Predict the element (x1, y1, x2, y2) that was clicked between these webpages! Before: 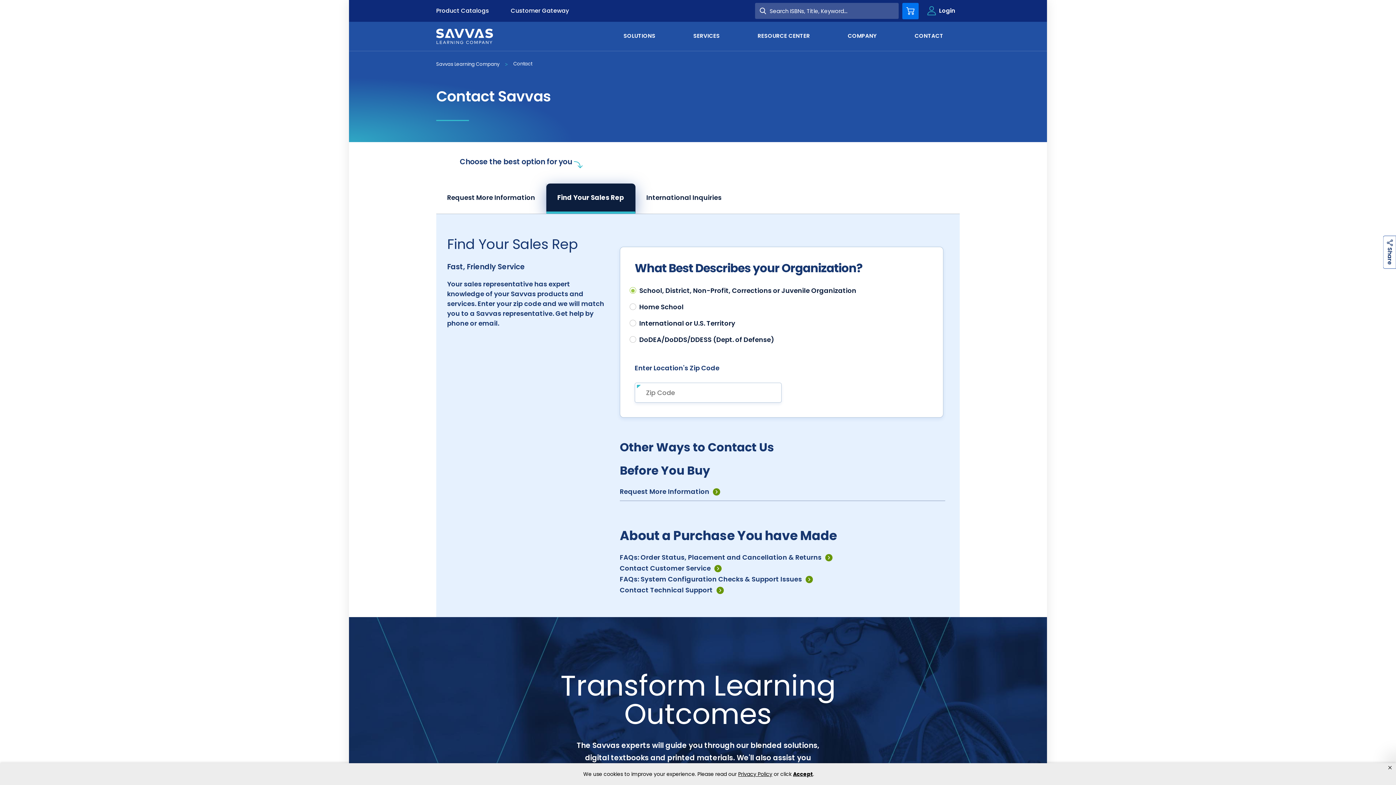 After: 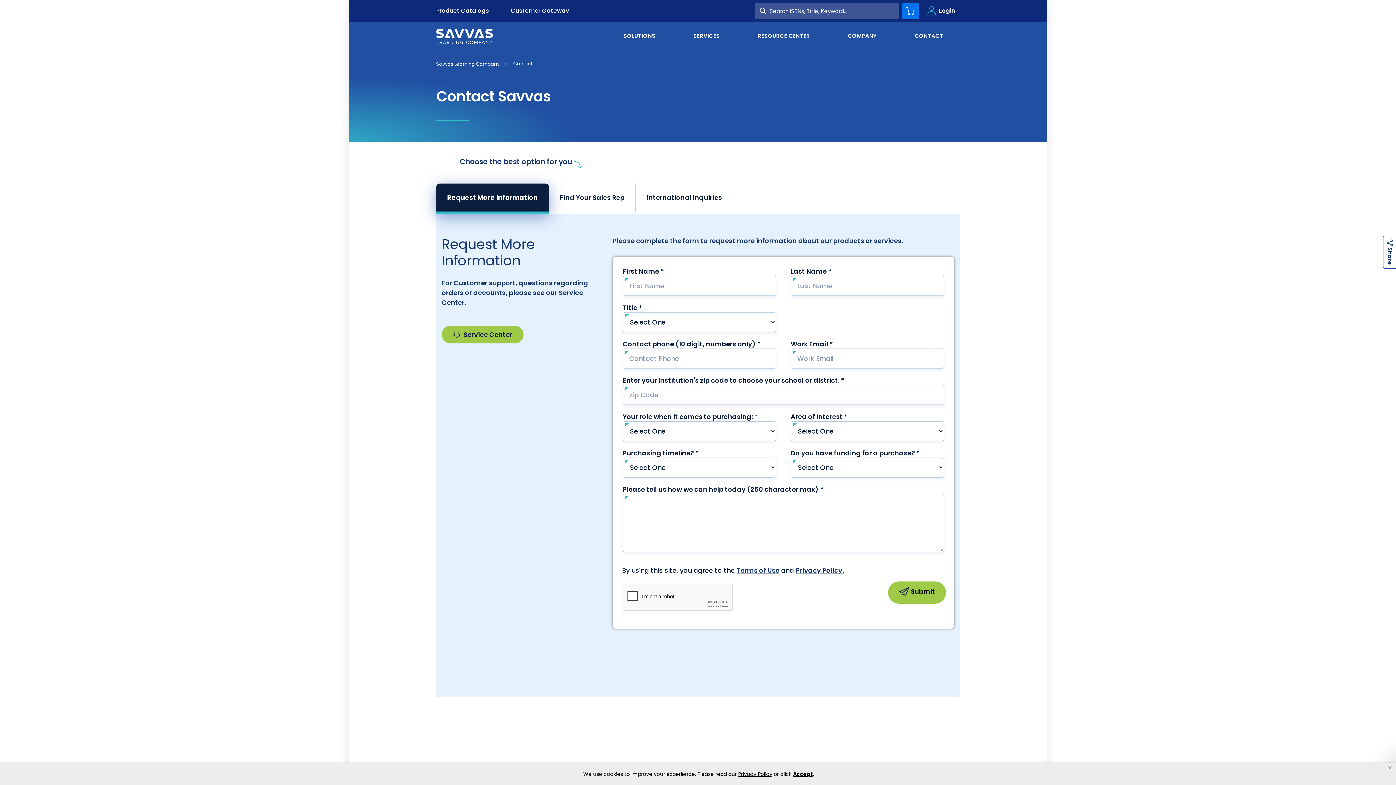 Action: label: Contact bbox: (513, 60, 532, 67)